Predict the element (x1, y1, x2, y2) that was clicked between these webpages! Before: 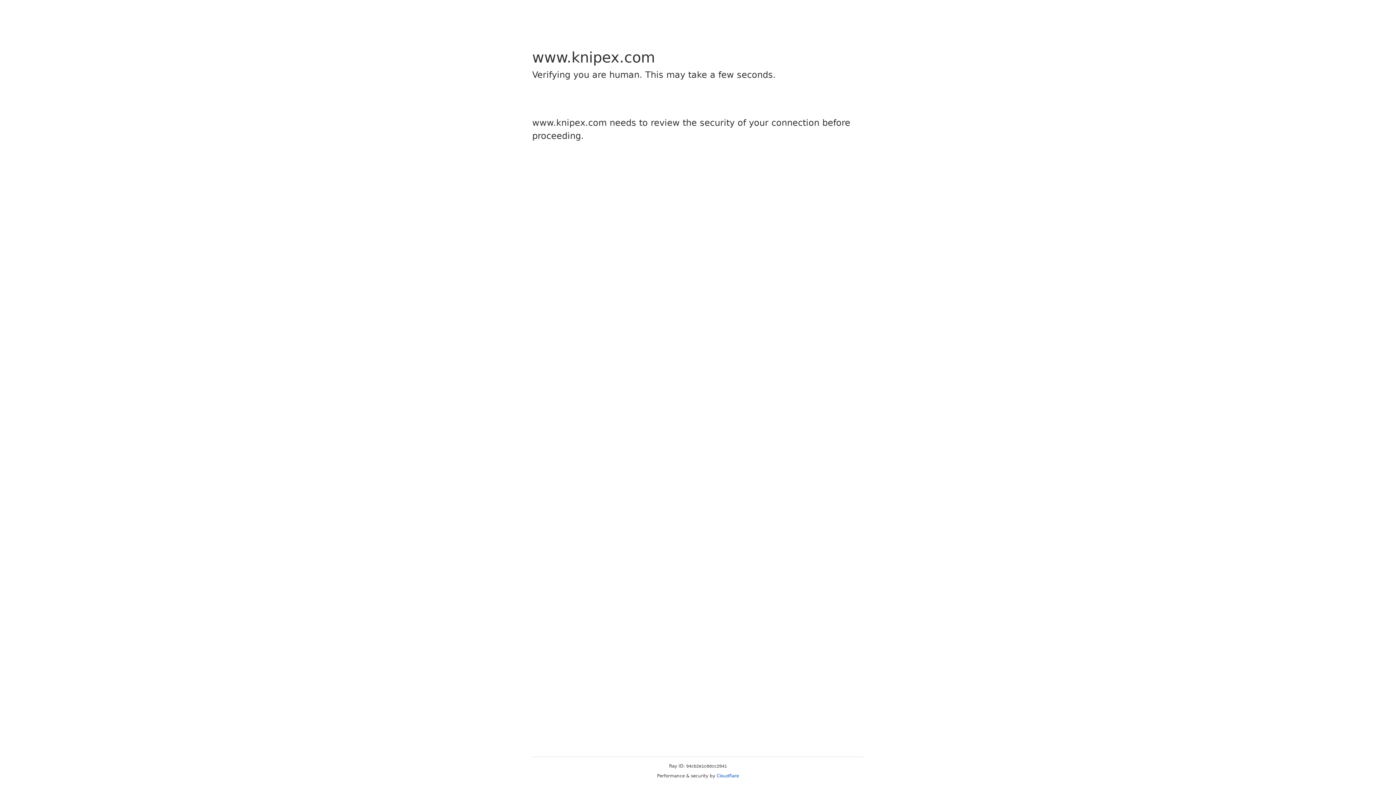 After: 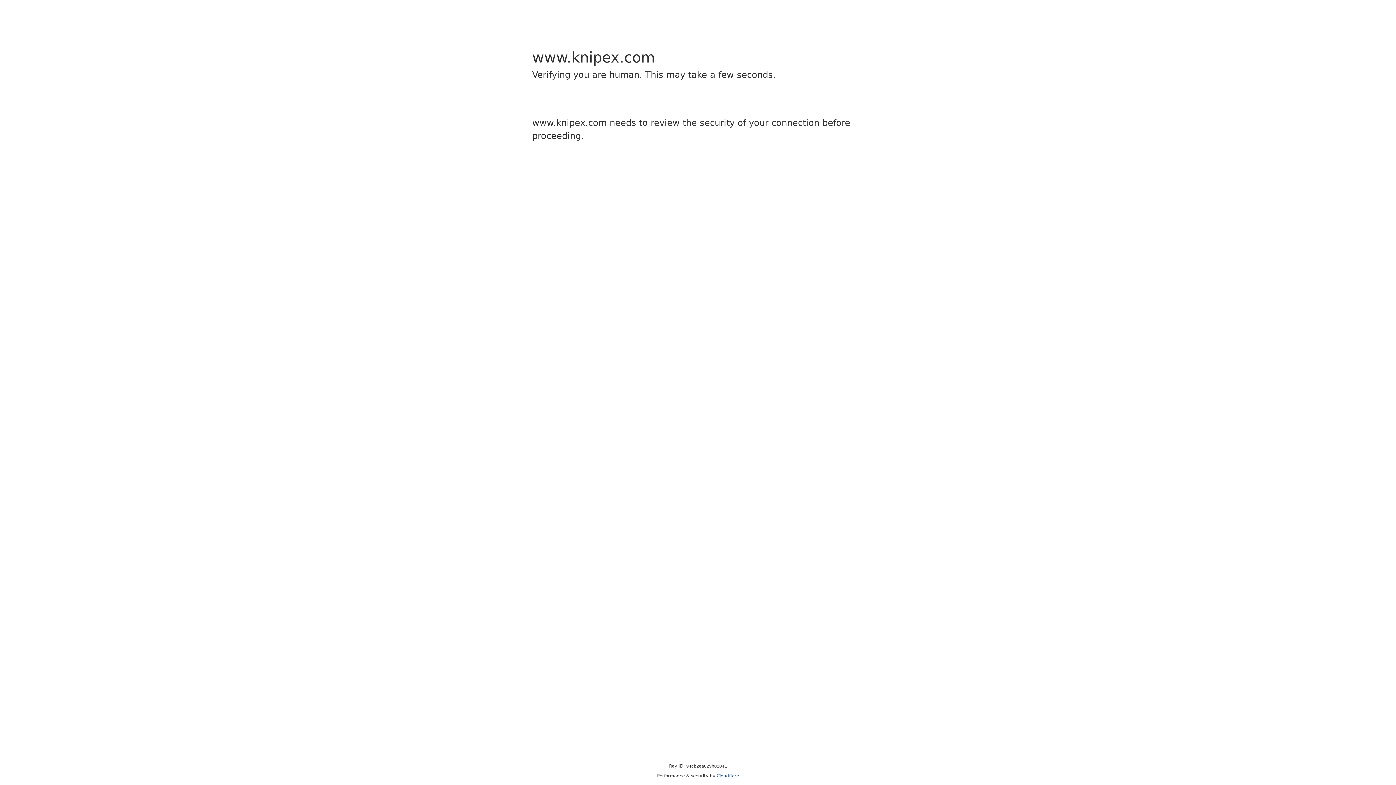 Action: bbox: (716, 773, 739, 778) label: Cloudflare